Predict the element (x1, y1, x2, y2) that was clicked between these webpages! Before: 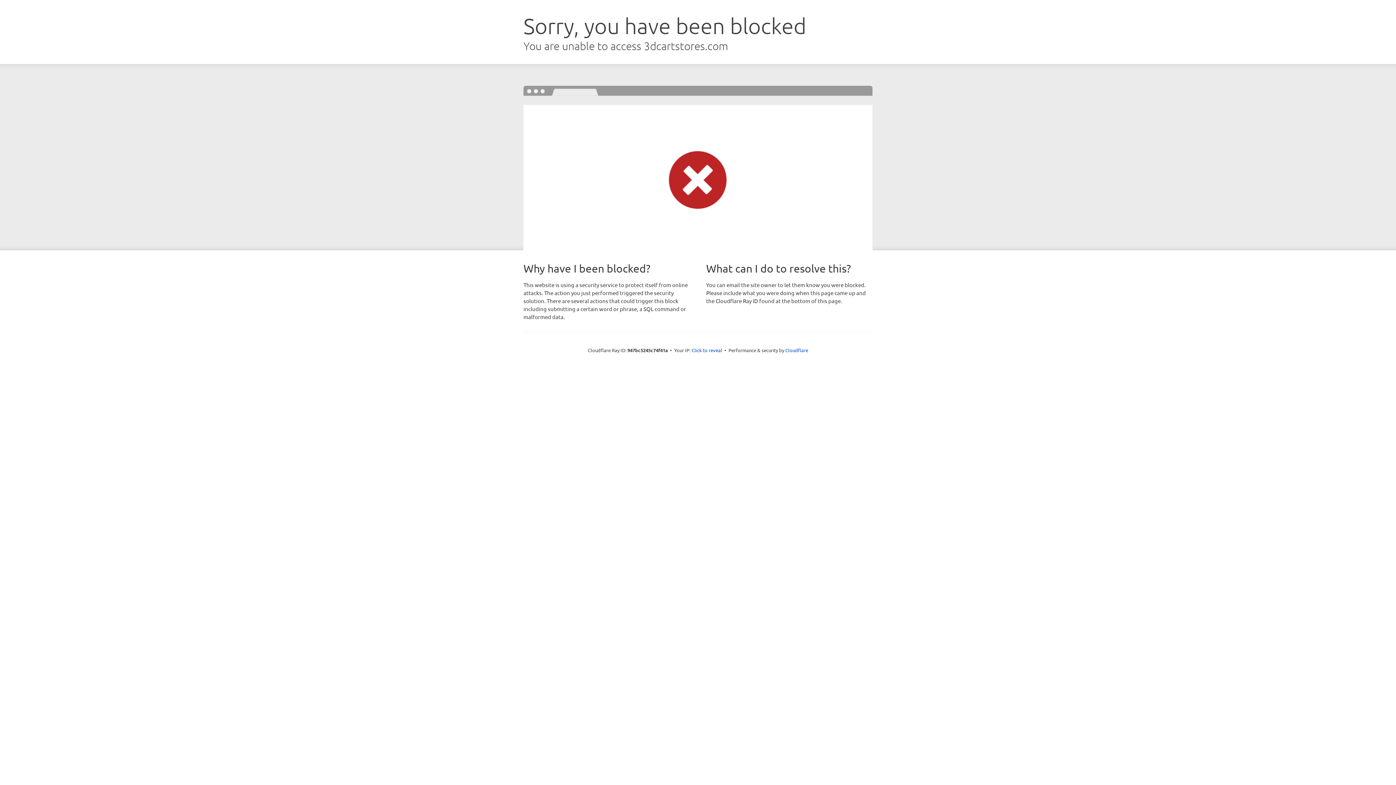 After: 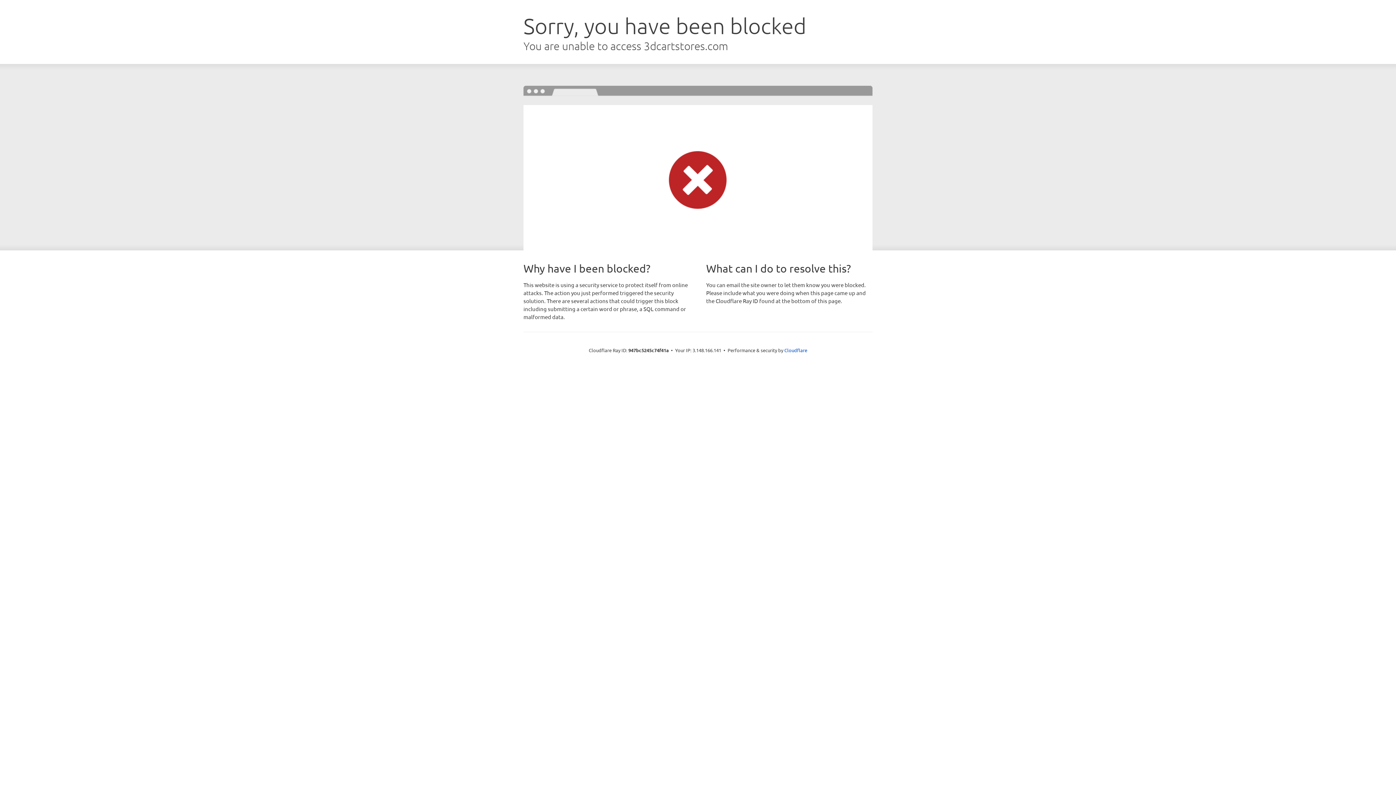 Action: label: Click to reveal bbox: (691, 346, 722, 353)